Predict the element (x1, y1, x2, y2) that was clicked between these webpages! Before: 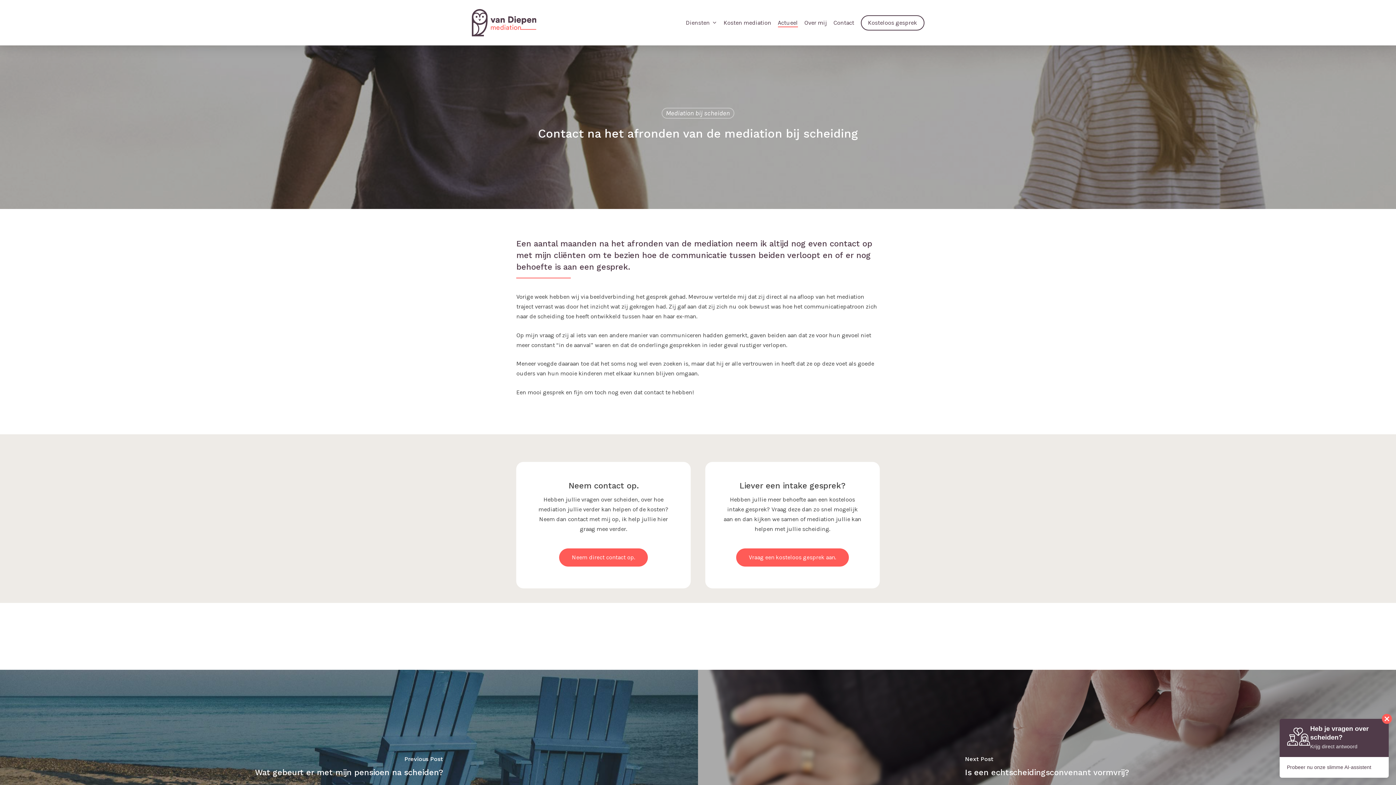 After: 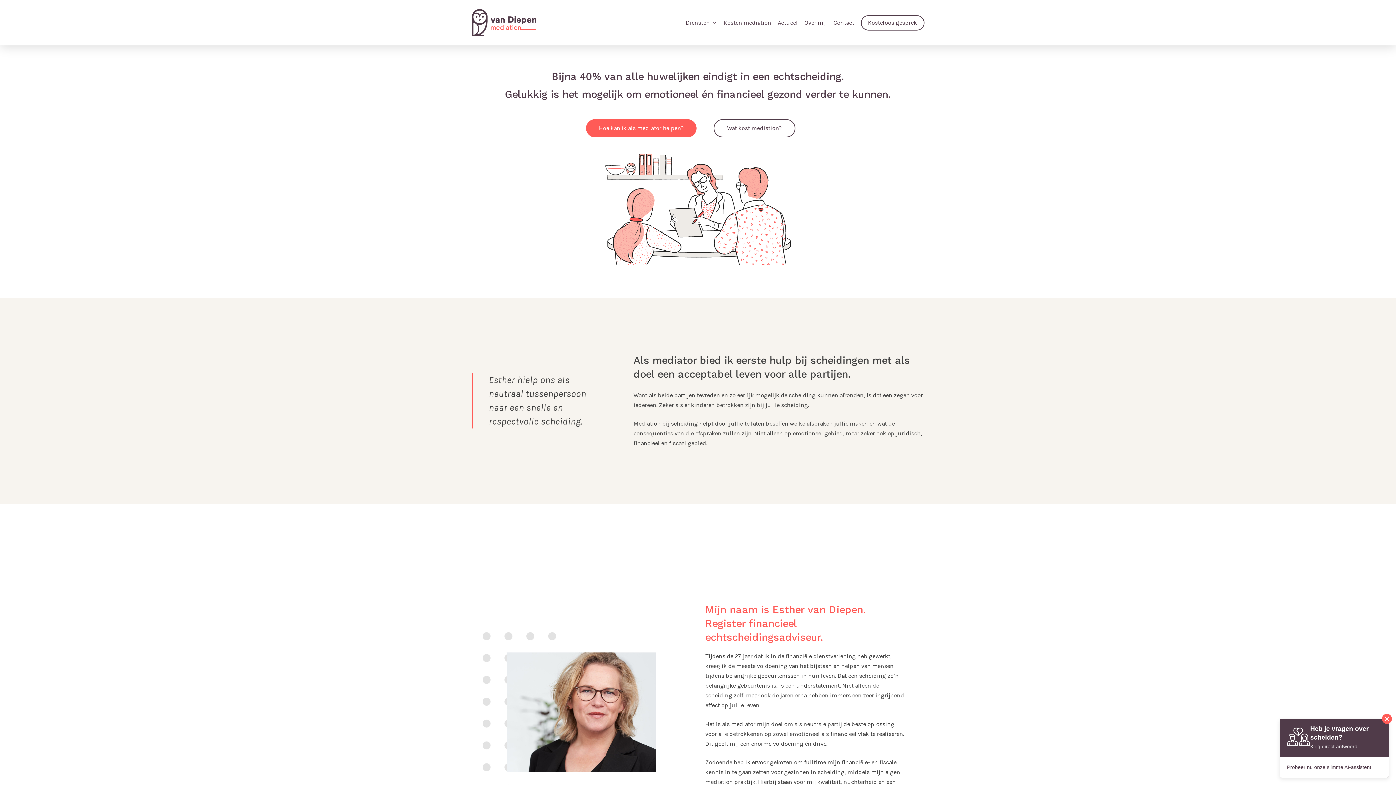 Action: bbox: (471, 9, 536, 36)